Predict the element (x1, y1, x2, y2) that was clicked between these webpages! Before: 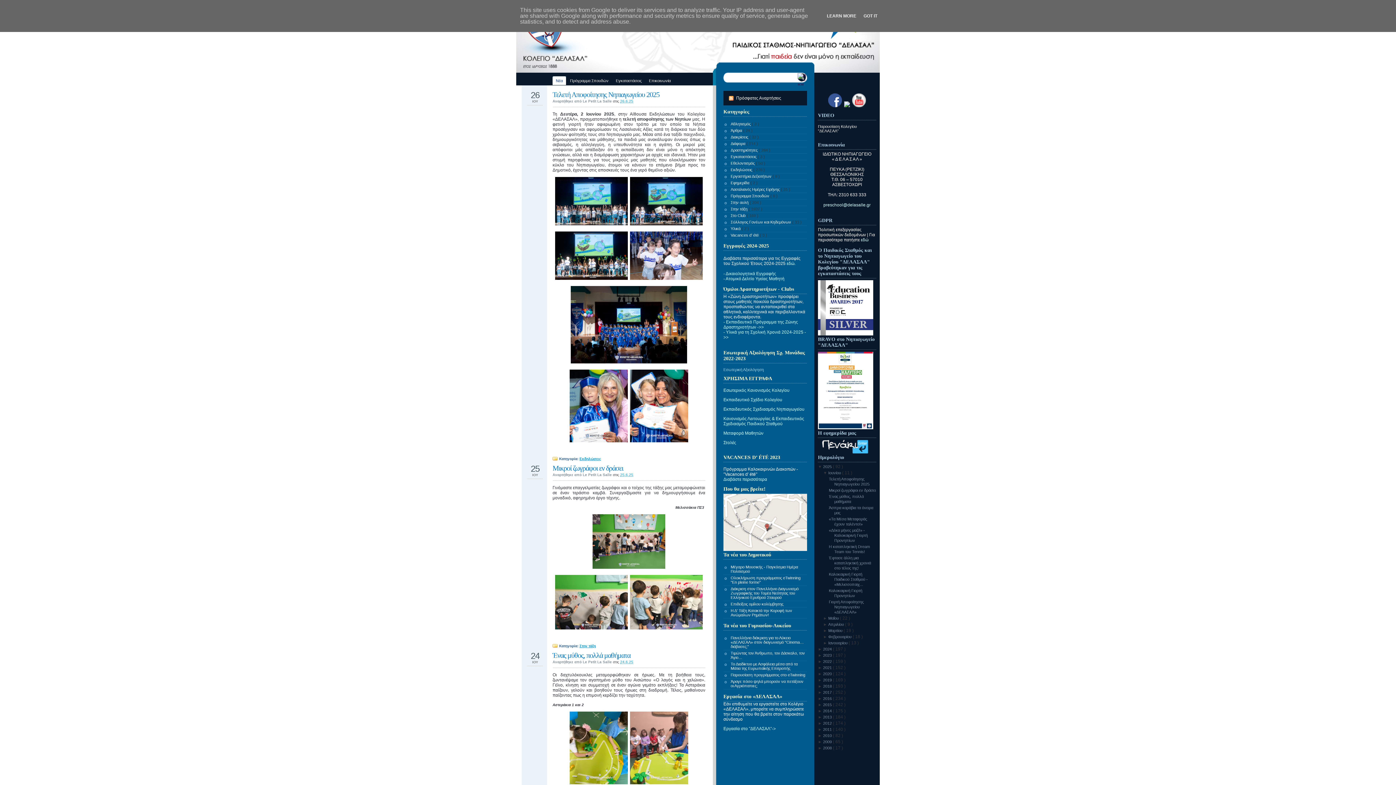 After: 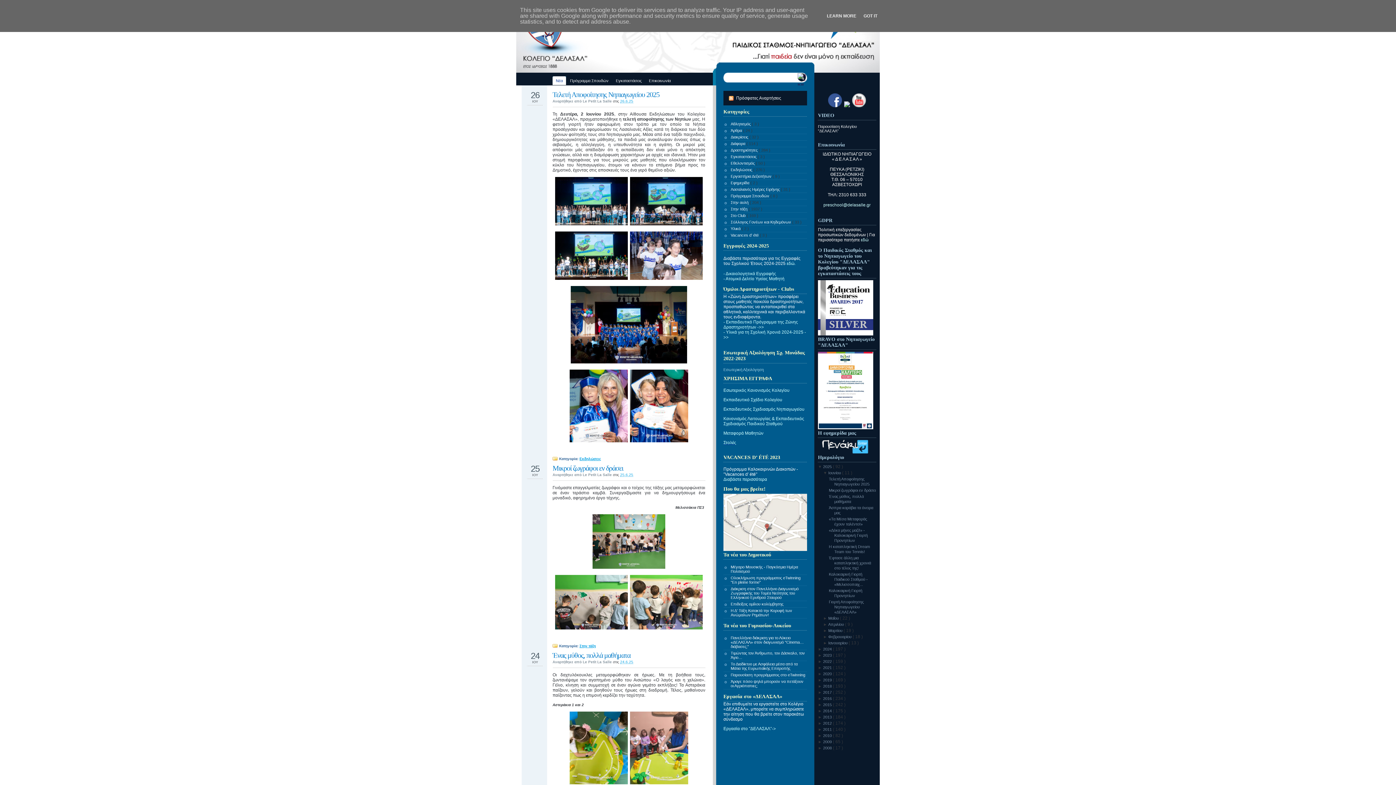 Action: label: Στολές bbox: (723, 440, 736, 445)